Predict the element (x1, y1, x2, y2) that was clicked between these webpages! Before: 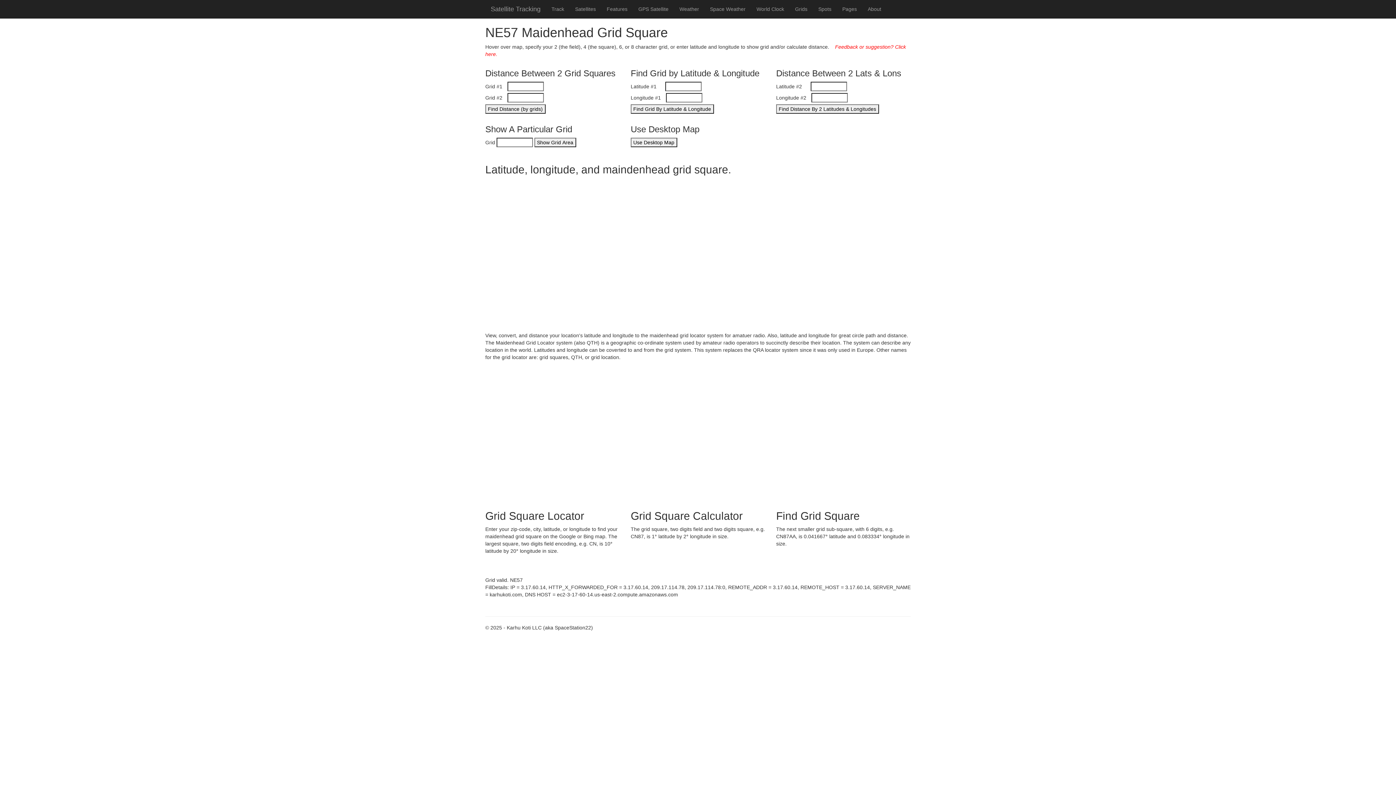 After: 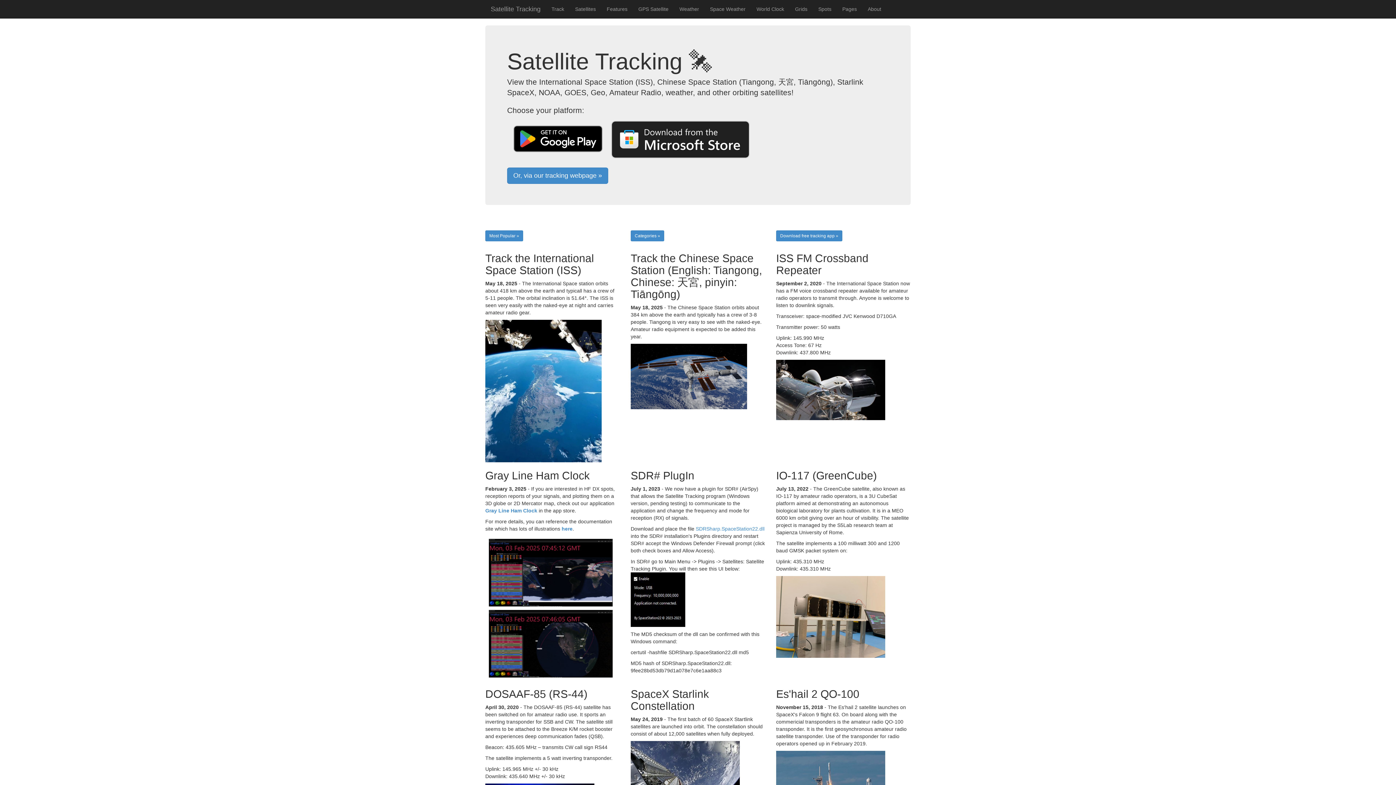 Action: bbox: (485, 0, 546, 18) label: Satellite Tracking